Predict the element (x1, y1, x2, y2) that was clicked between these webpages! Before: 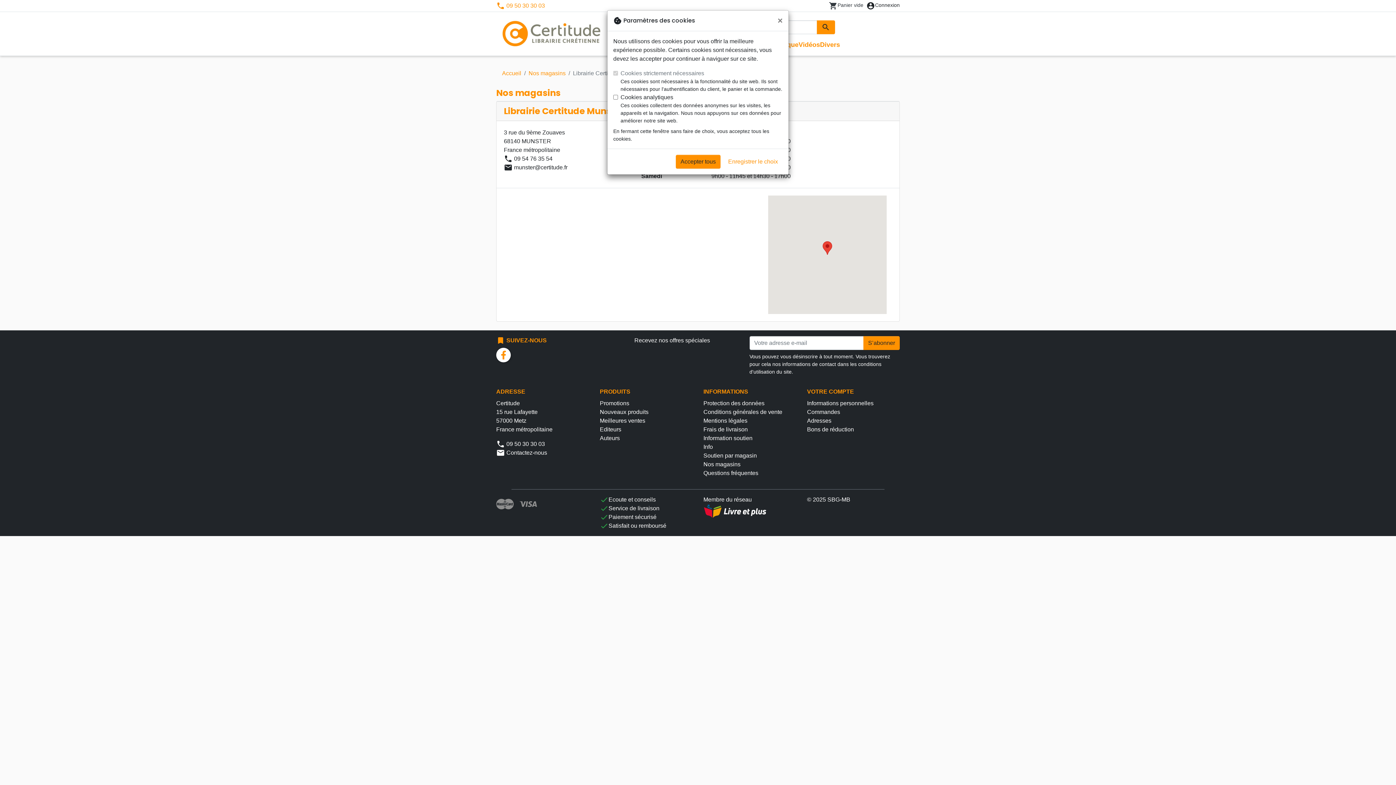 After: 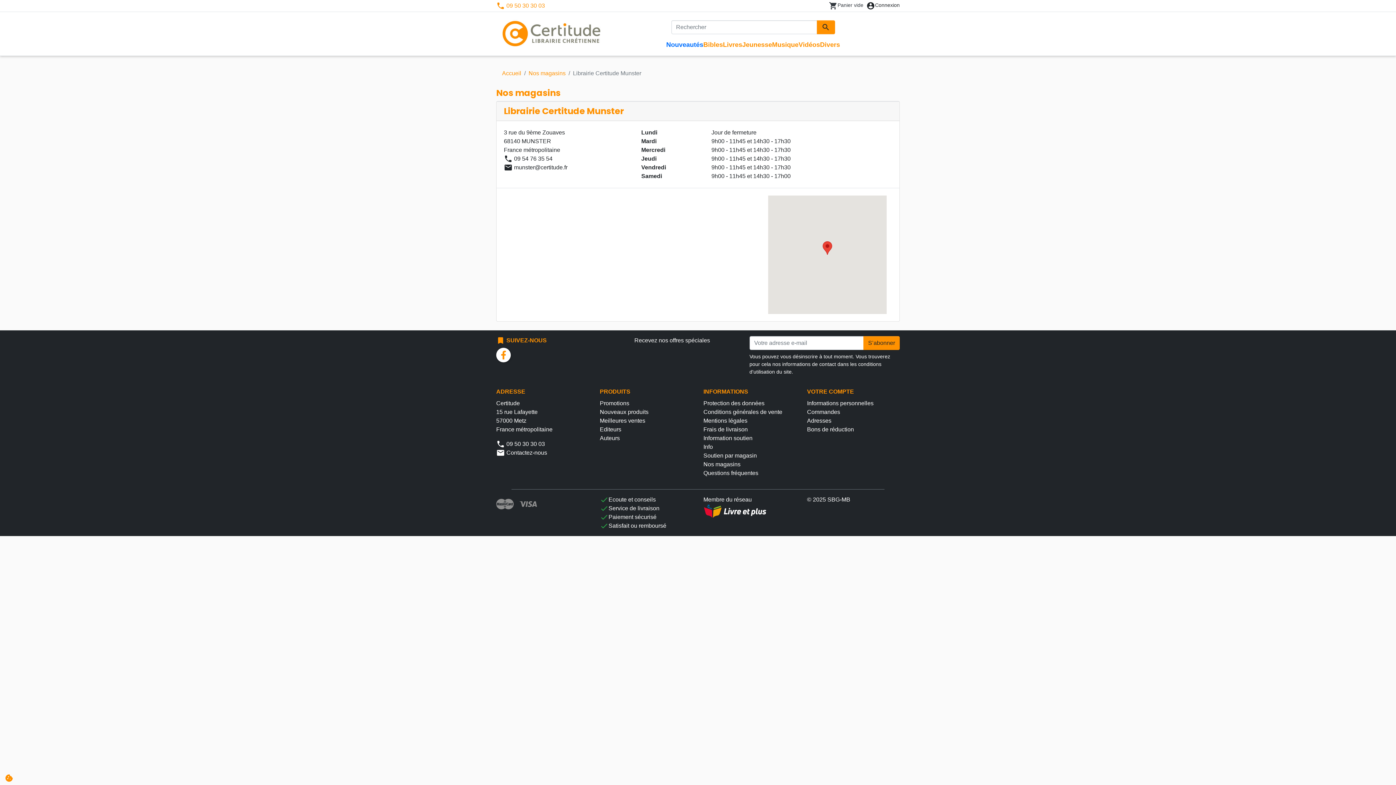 Action: bbox: (676, 154, 720, 168) label: Accepter tous